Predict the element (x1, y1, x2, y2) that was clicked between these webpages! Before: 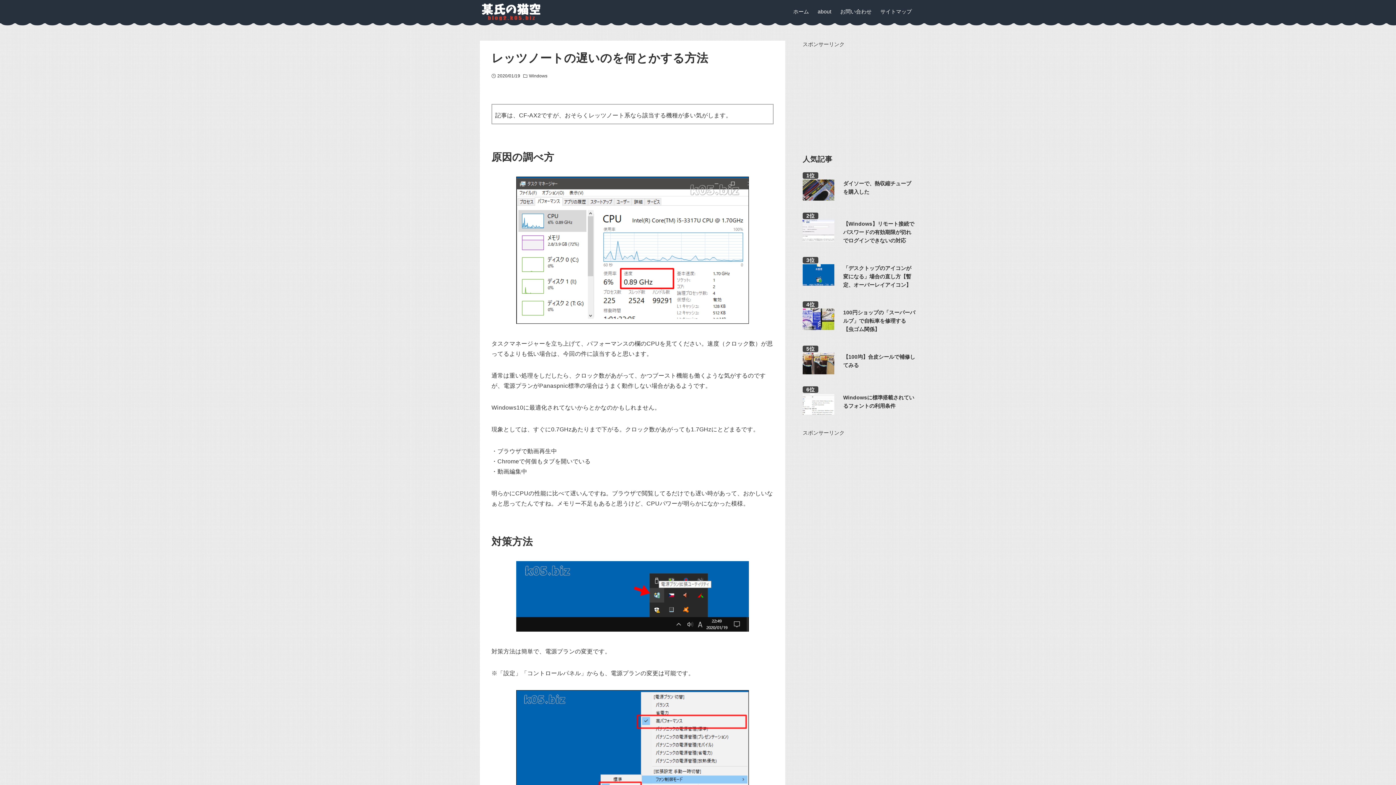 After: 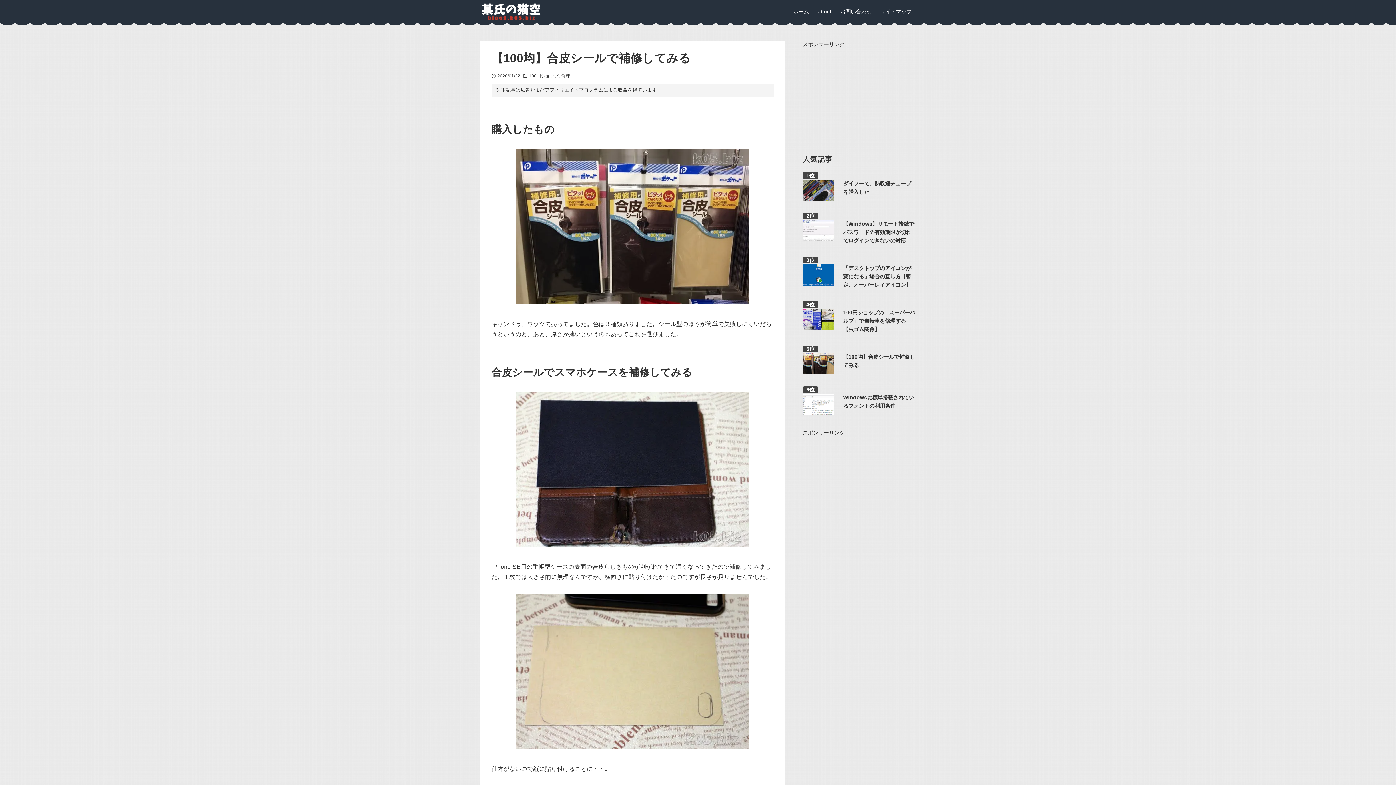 Action: bbox: (802, 353, 916, 374) label: 【100均】合皮シールで補修してみる